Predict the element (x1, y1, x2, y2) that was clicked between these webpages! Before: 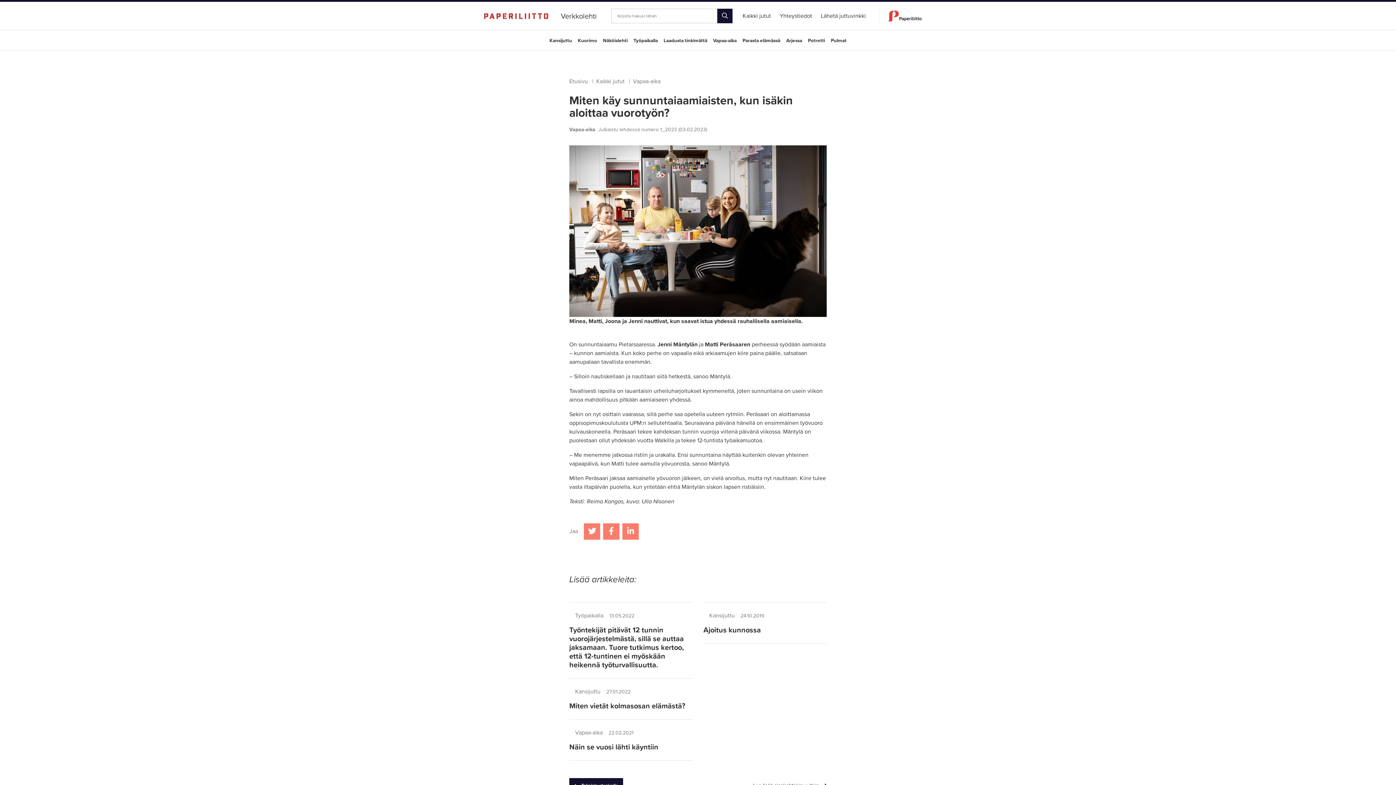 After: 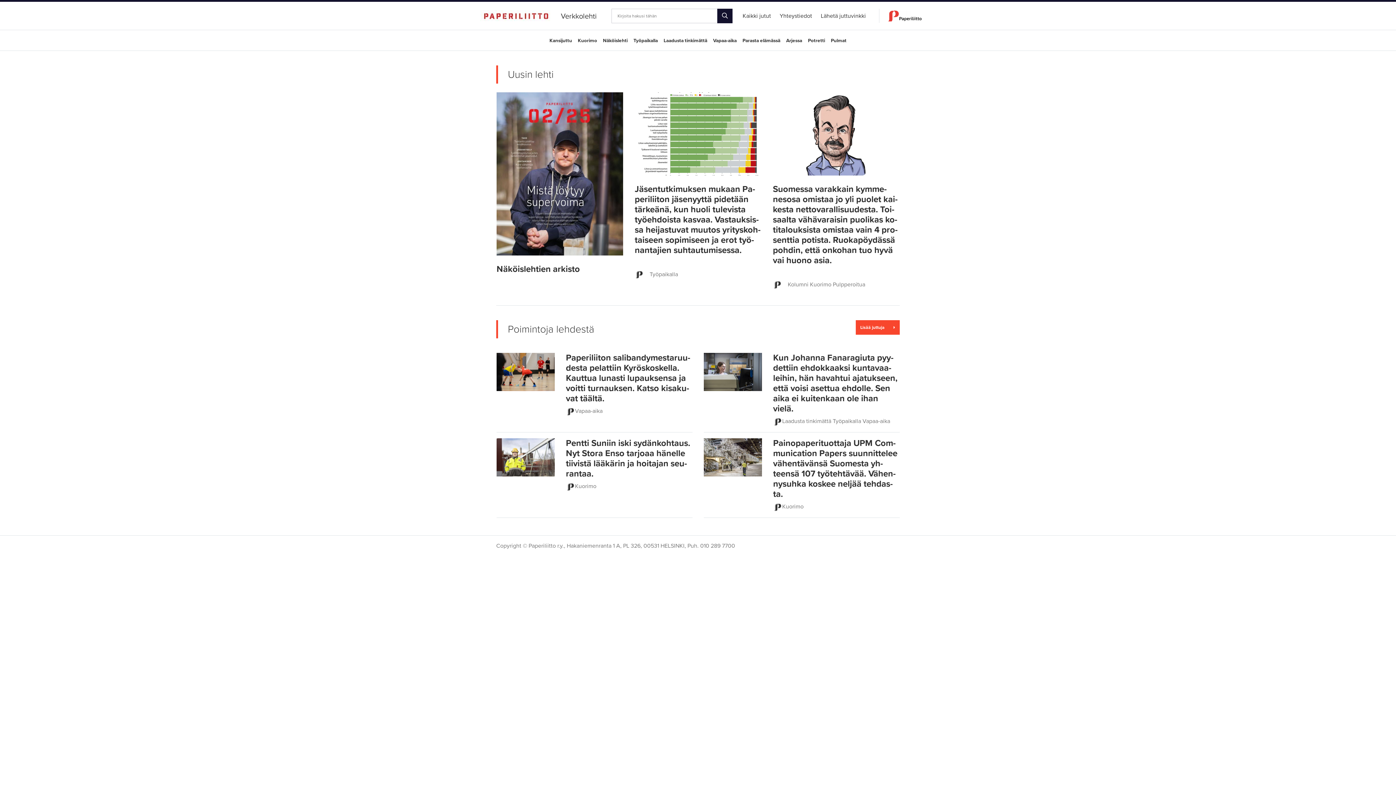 Action: bbox: (552, 13, 596, 20) label: Verkkolehti